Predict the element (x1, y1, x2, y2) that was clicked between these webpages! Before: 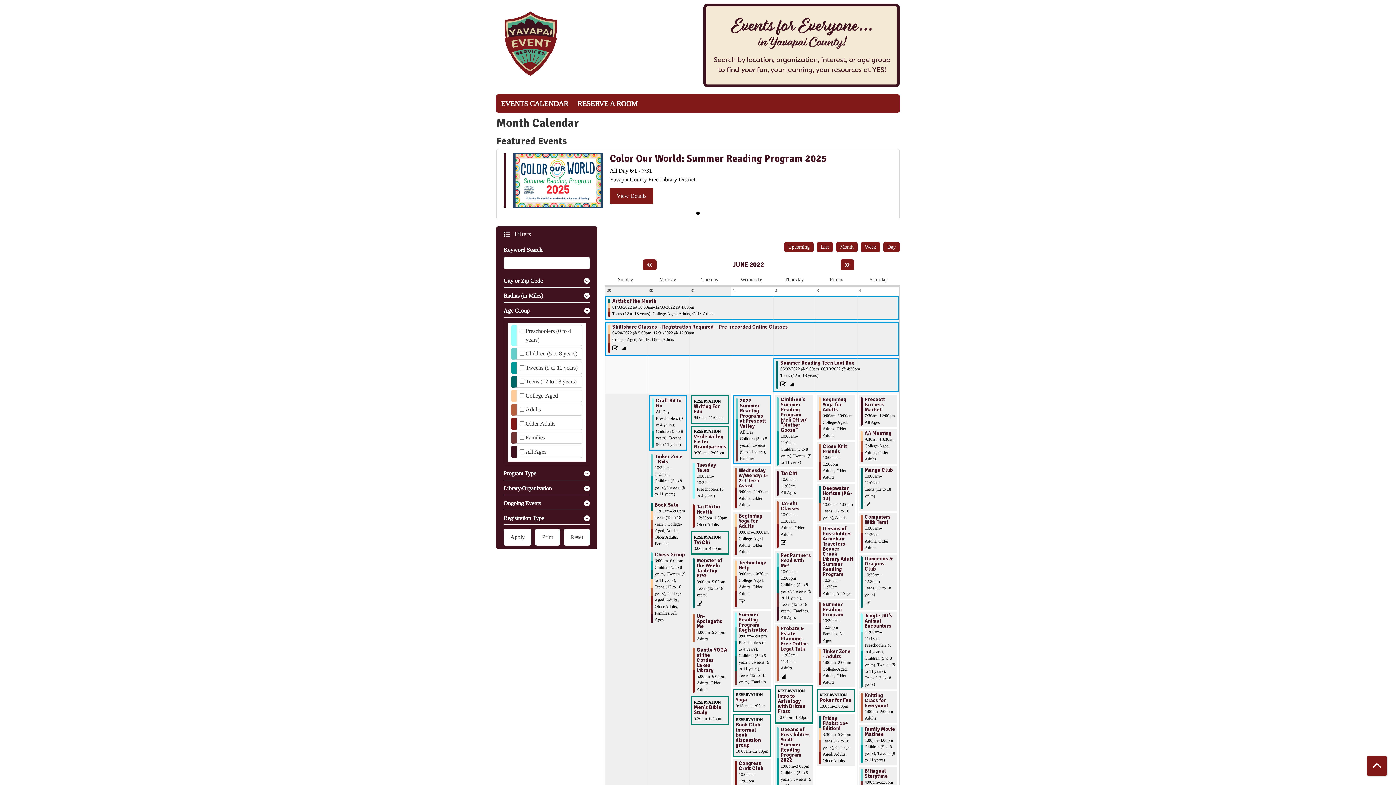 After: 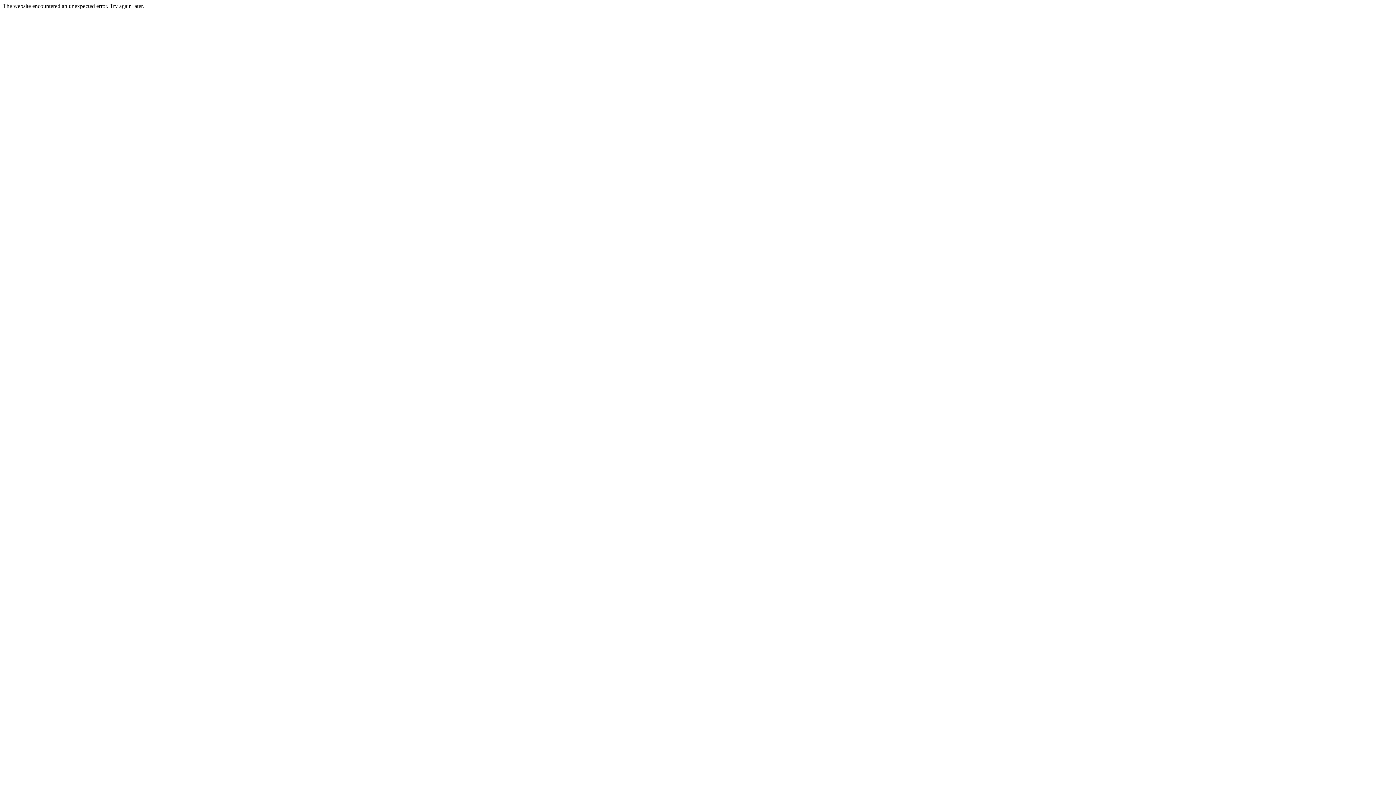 Action: bbox: (696, 504, 727, 514) label: View more about "Tai Chi for Health" on Tuesday, May 31, 2022 @ 12:30pm